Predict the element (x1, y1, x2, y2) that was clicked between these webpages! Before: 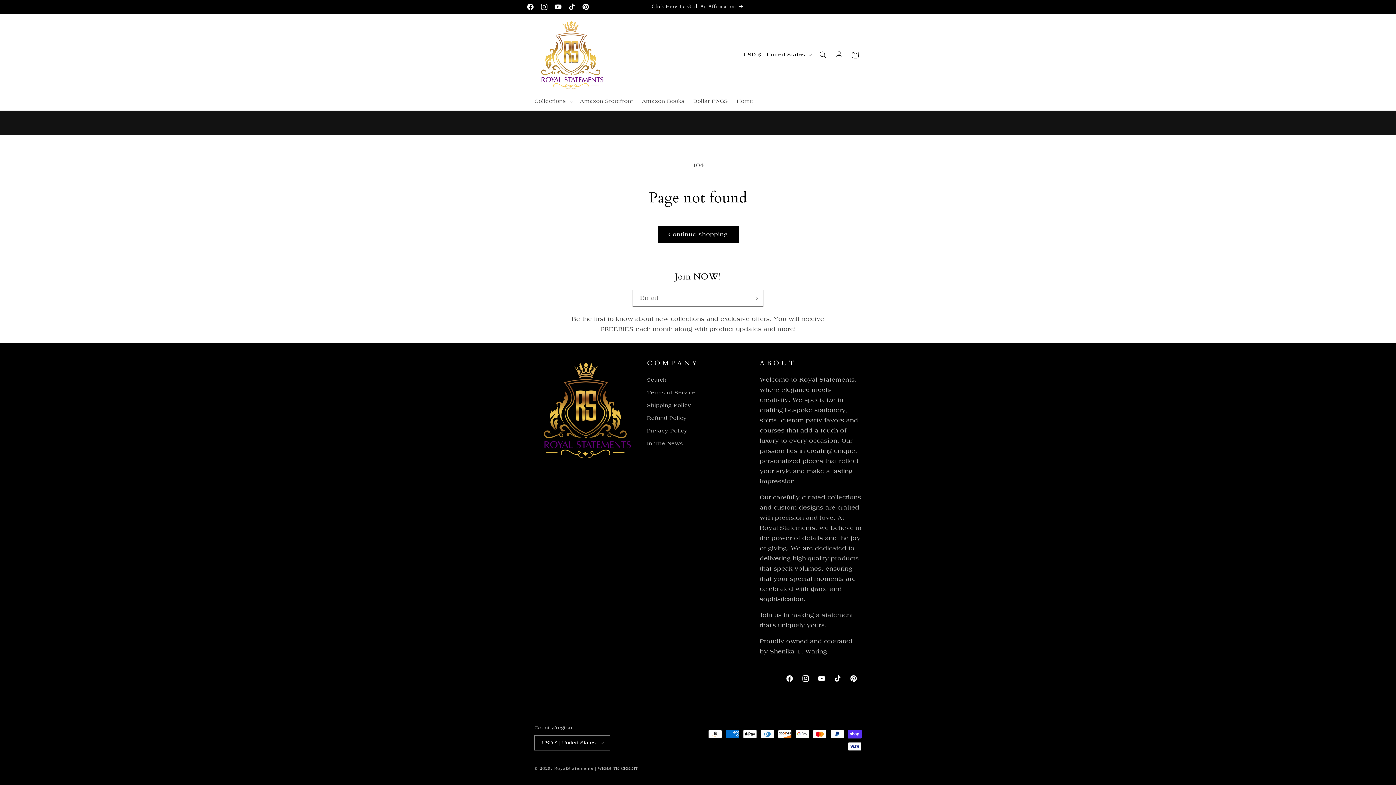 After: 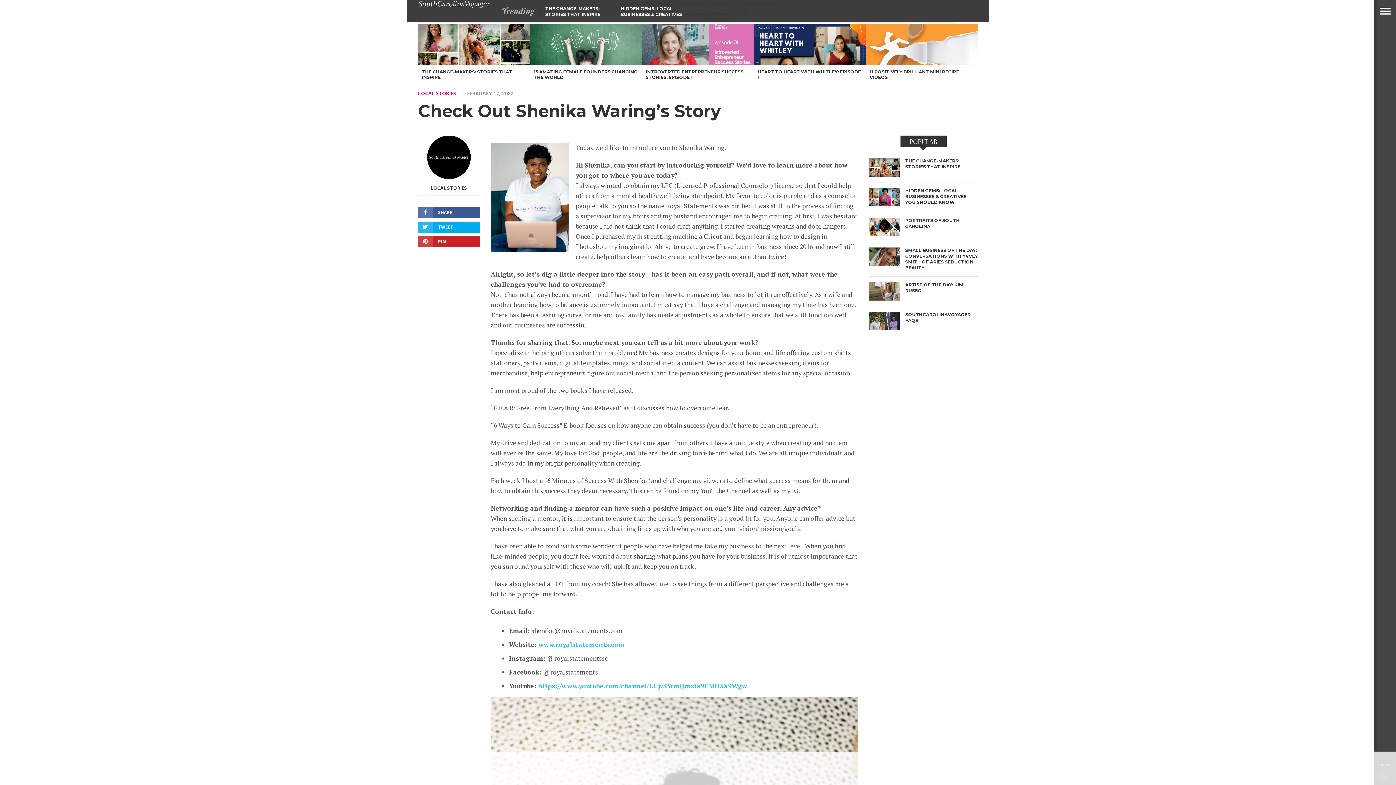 Action: label: In The News bbox: (647, 437, 683, 450)